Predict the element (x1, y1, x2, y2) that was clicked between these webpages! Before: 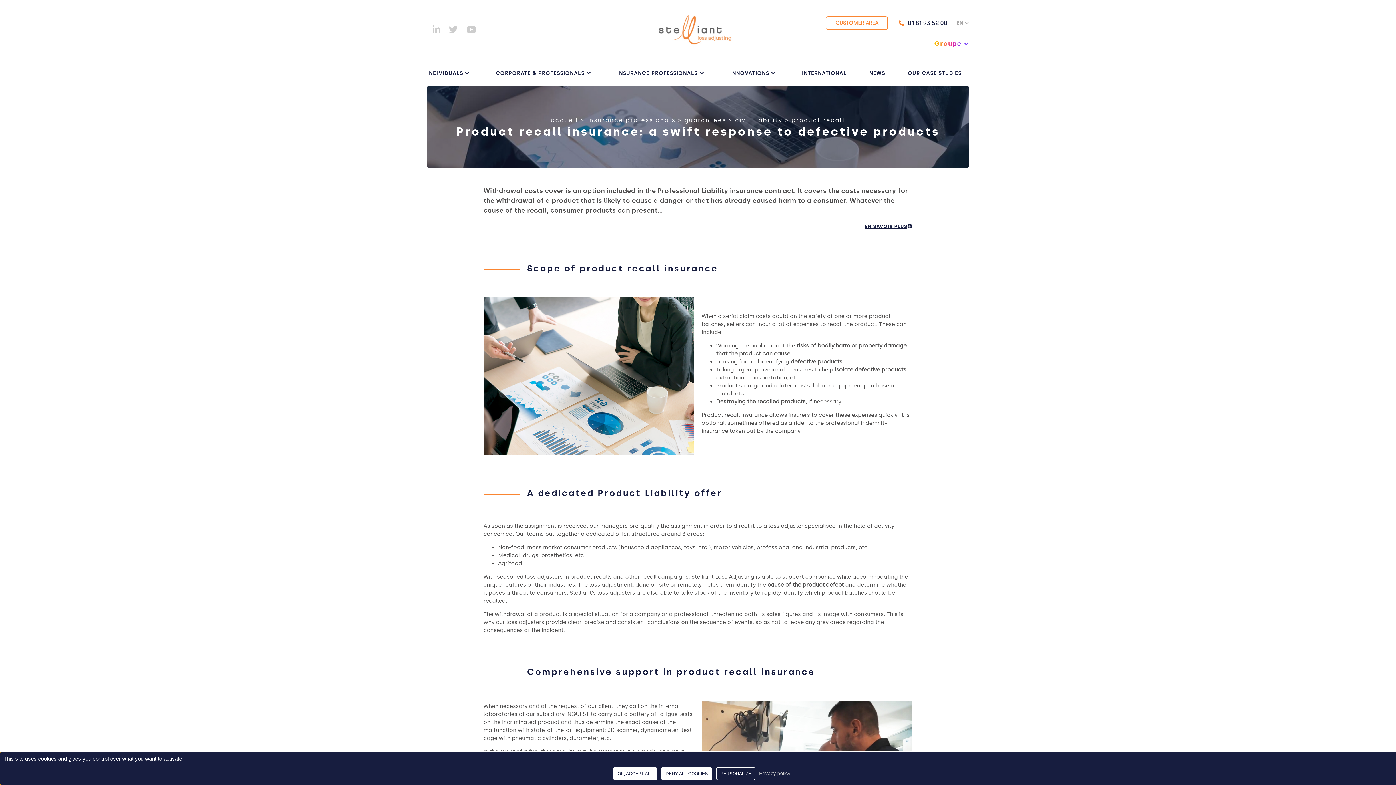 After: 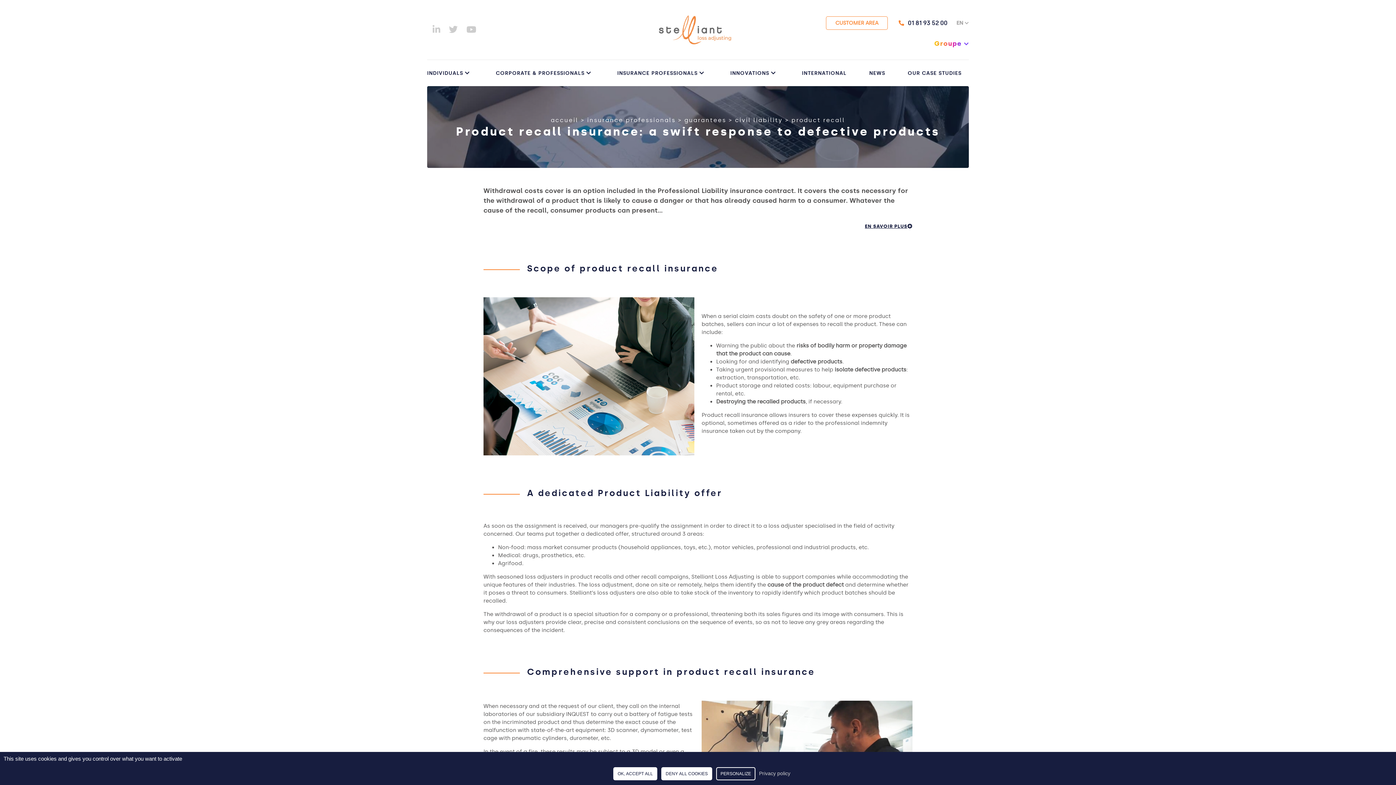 Action: bbox: (432, 24, 440, 34)